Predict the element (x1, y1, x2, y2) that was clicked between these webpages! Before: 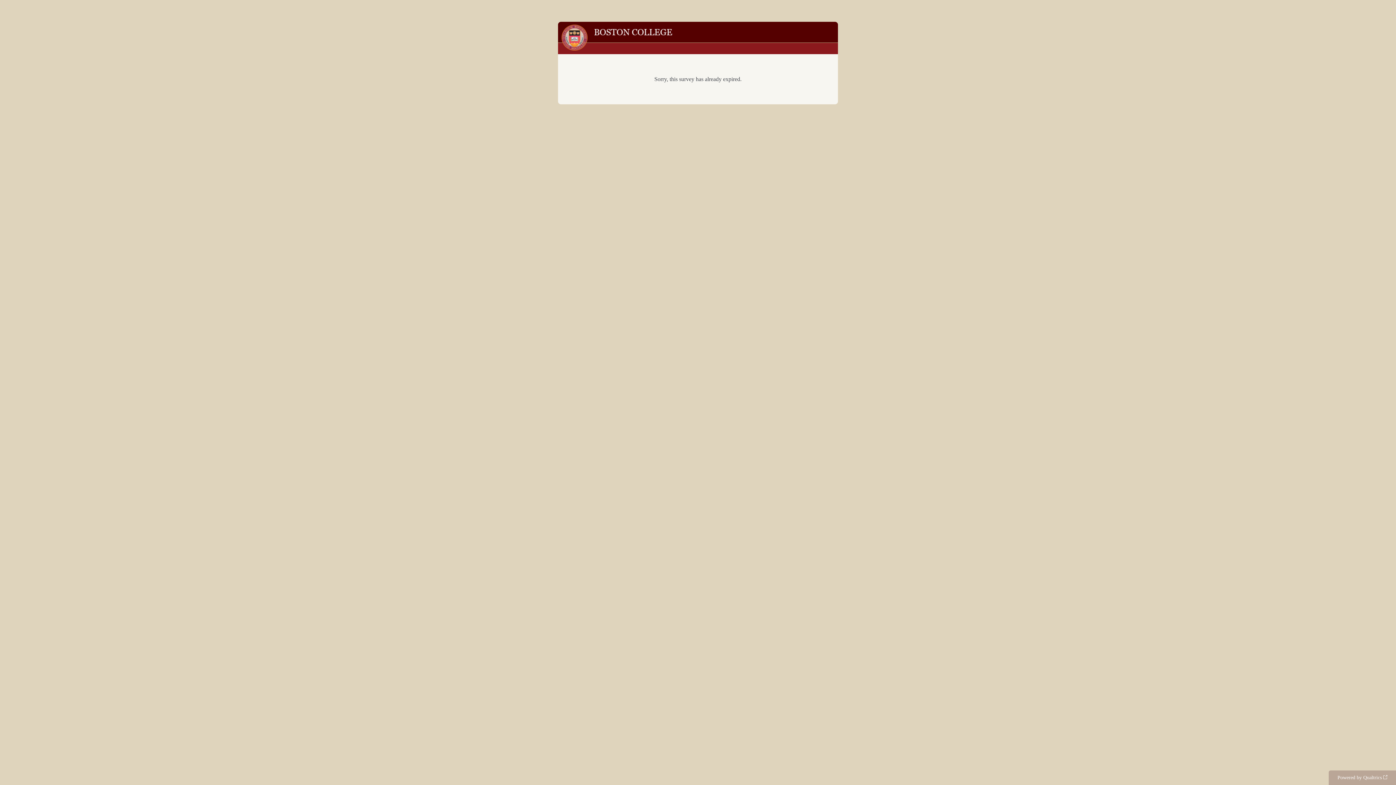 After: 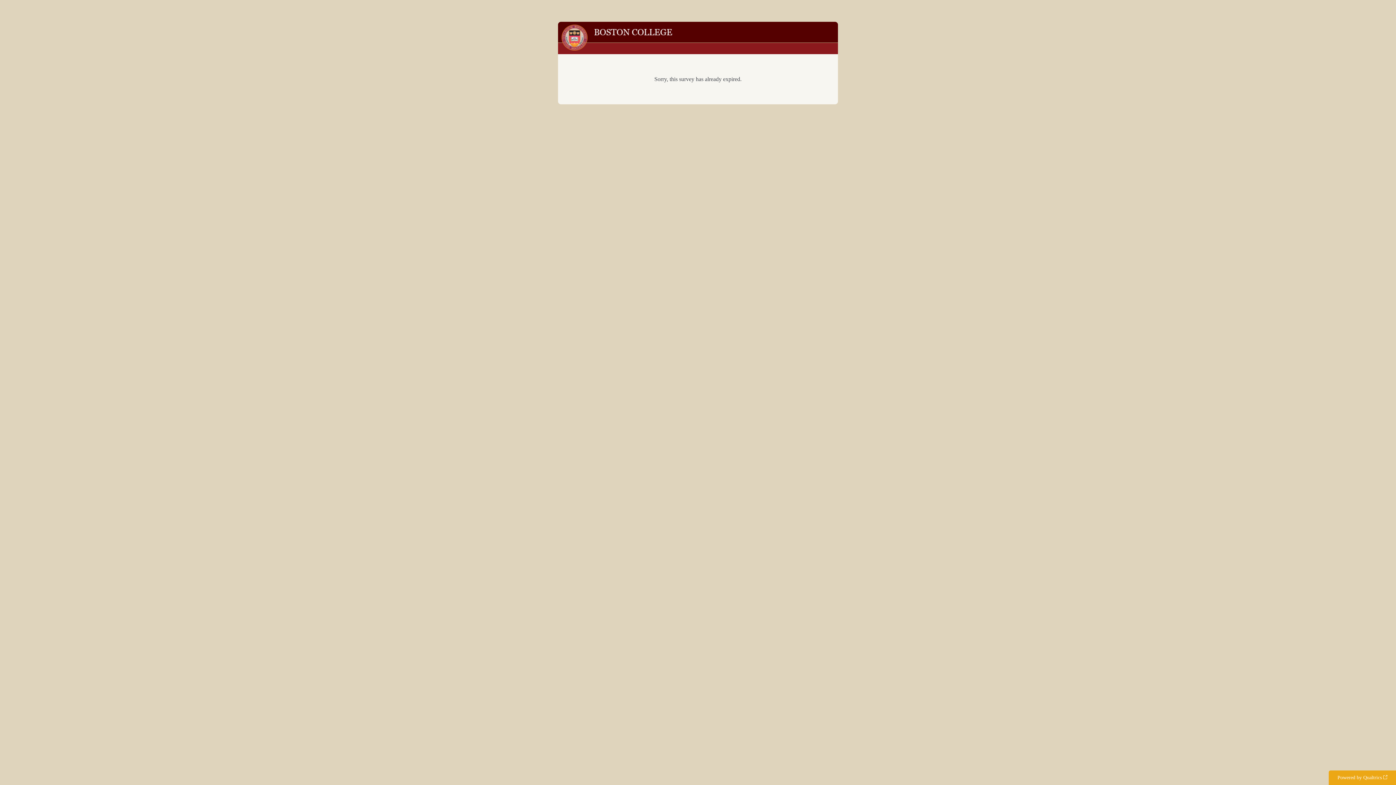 Action: label: Powered by Qualtrics bbox: (1329, 770, 1396, 785)